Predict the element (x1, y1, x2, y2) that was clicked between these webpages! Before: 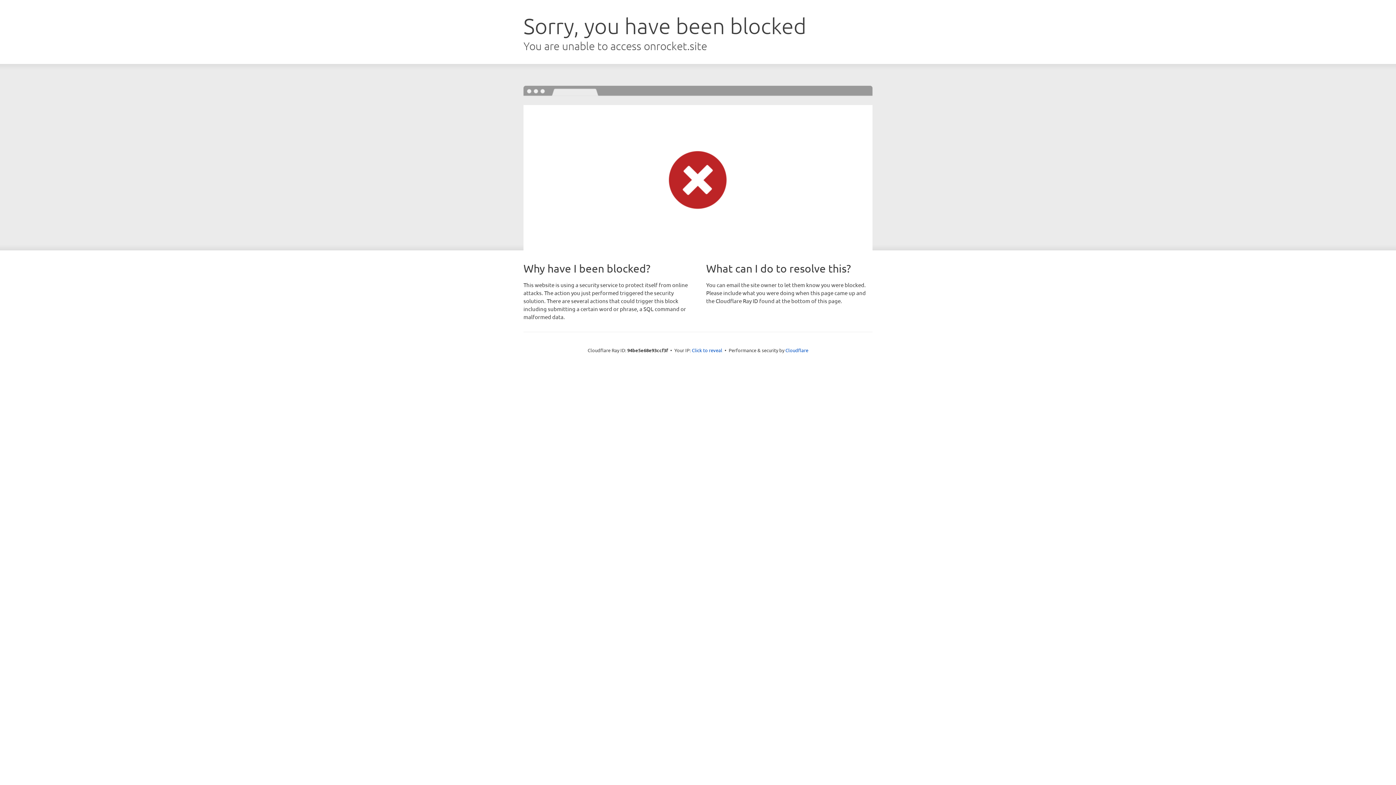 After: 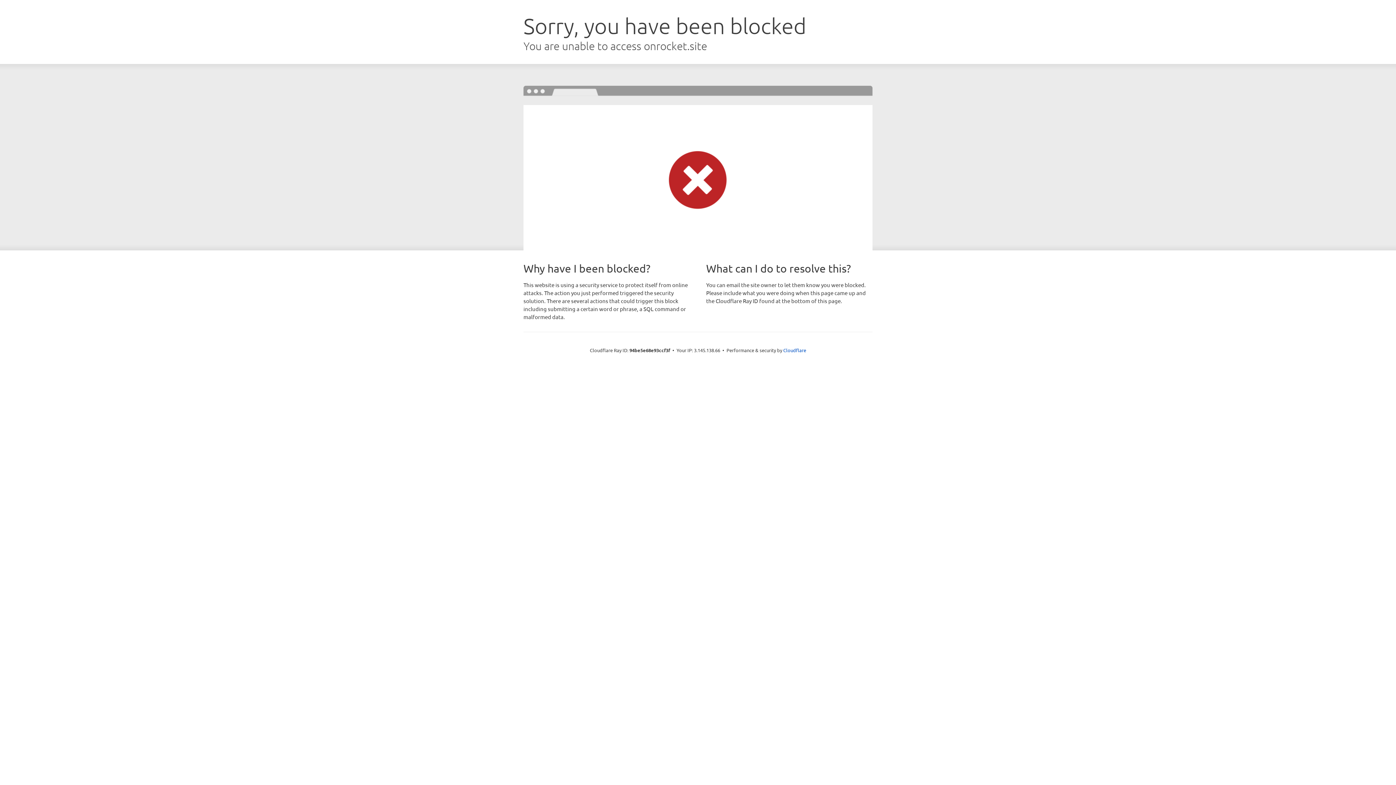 Action: bbox: (692, 346, 722, 353) label: Click to reveal